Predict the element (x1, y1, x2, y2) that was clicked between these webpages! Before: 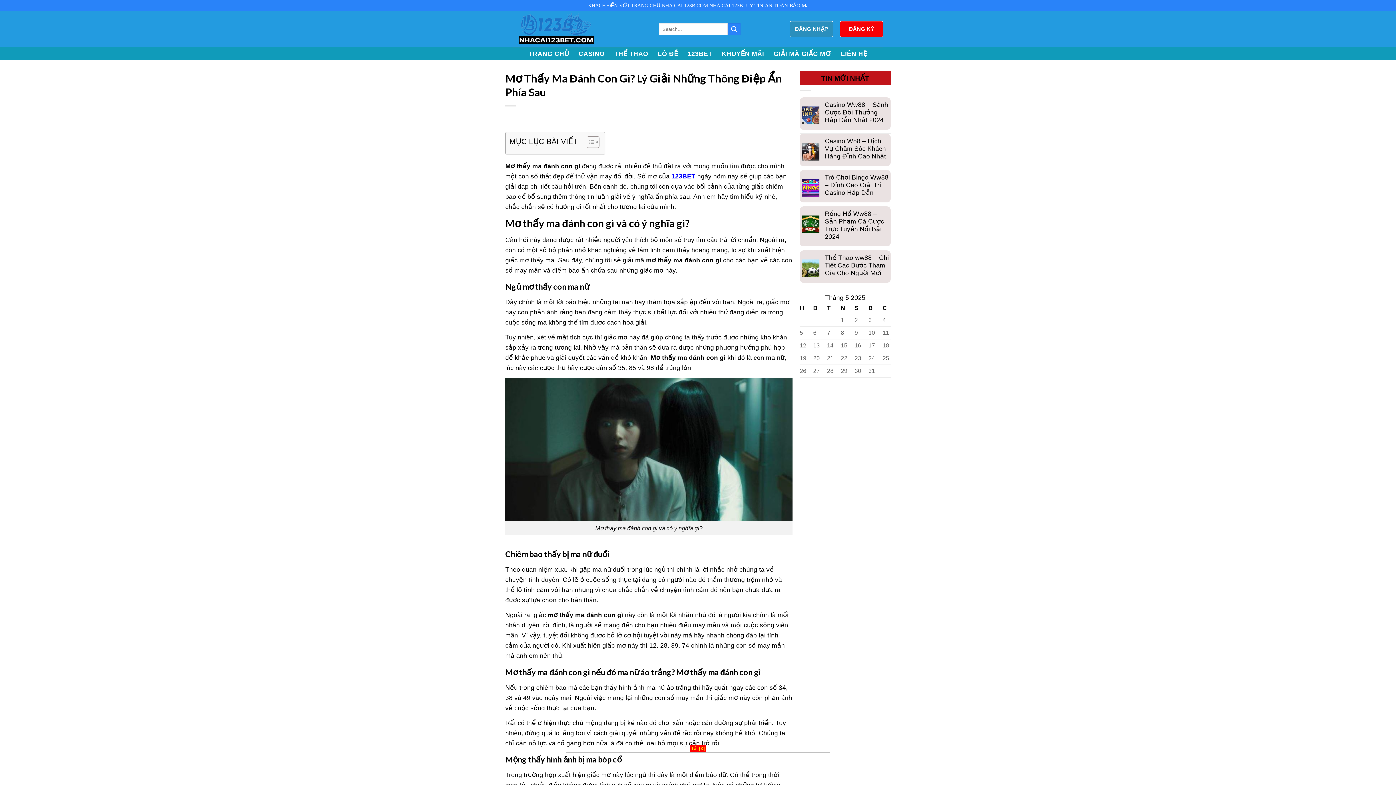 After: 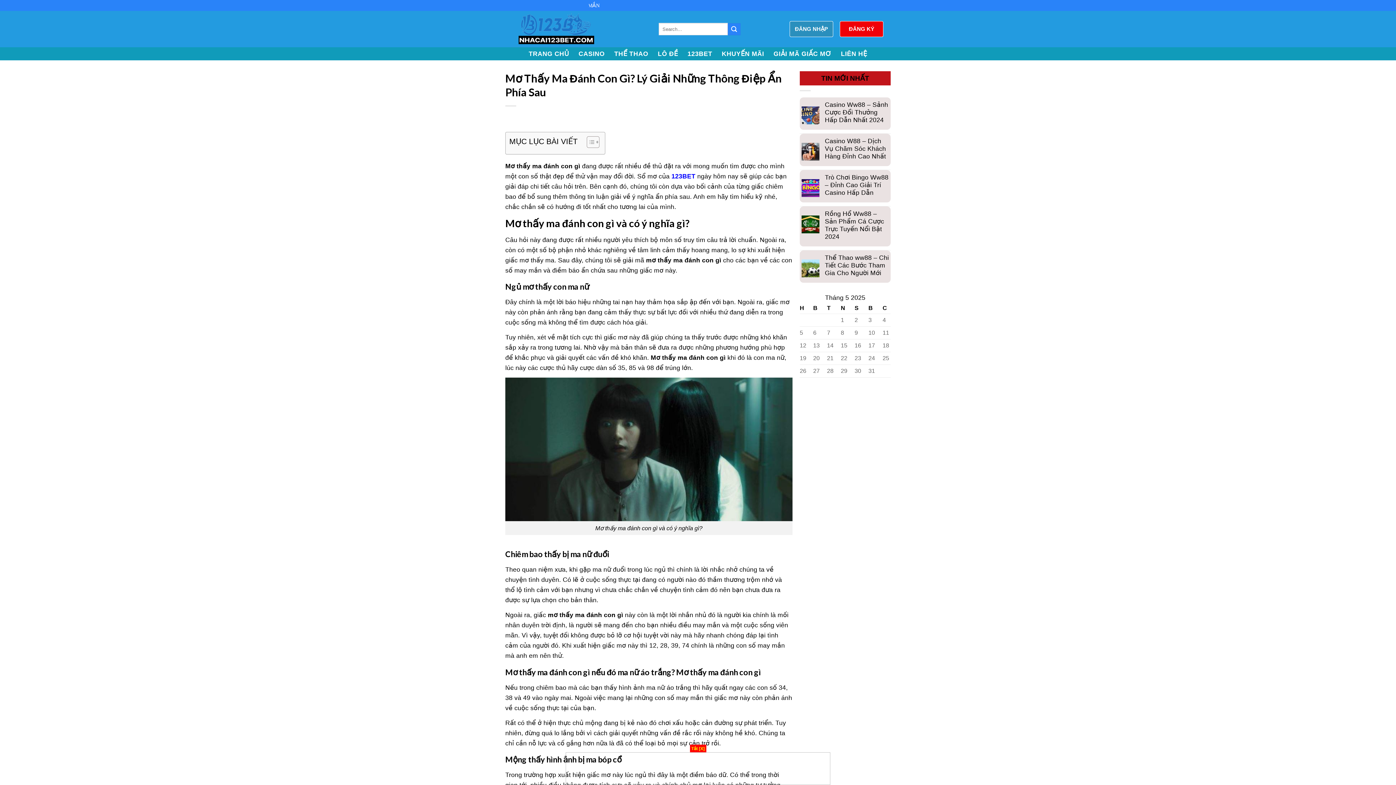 Action: bbox: (789, 21, 833, 37) label: ĐĂNG NHẬP